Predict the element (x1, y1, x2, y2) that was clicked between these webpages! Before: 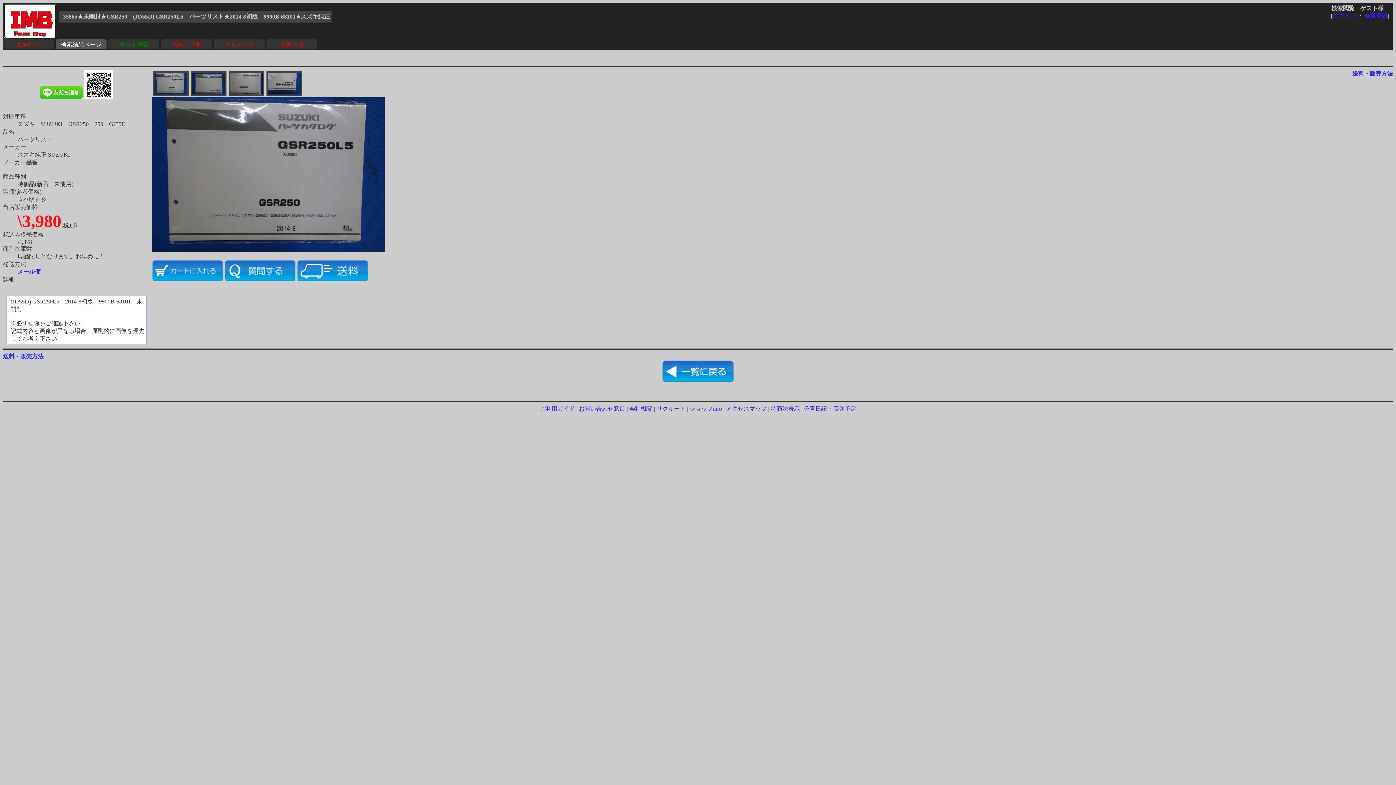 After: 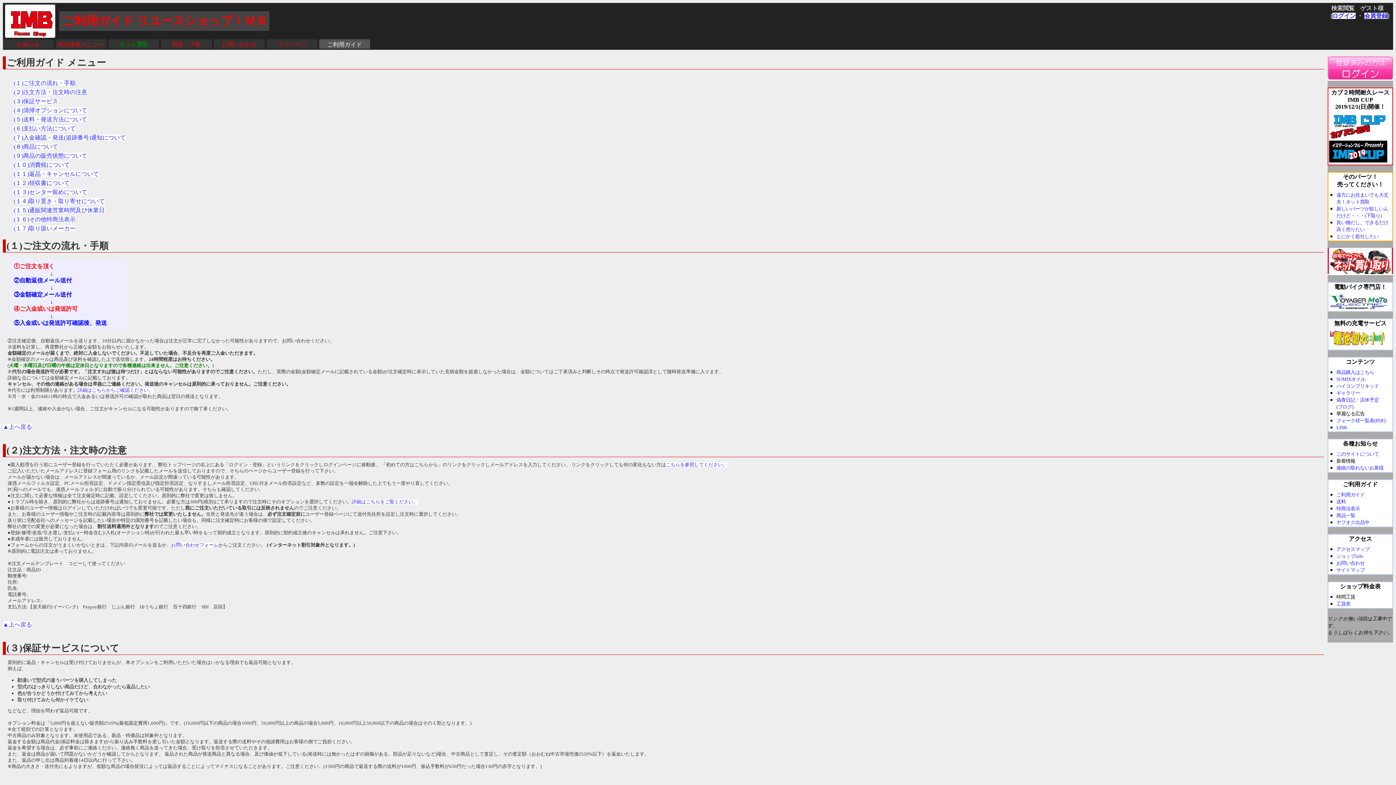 Action: label: ご利用ガイド bbox: (540, 405, 574, 412)